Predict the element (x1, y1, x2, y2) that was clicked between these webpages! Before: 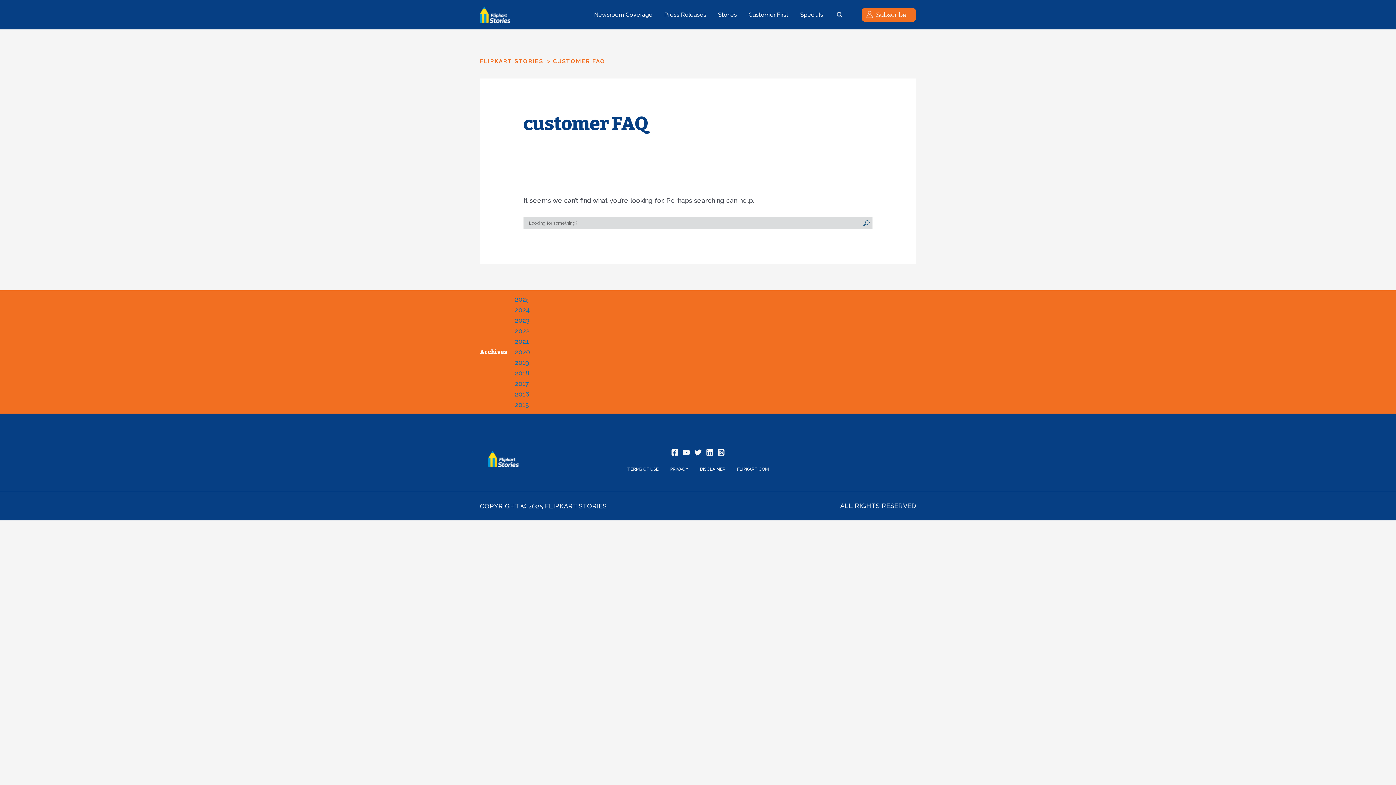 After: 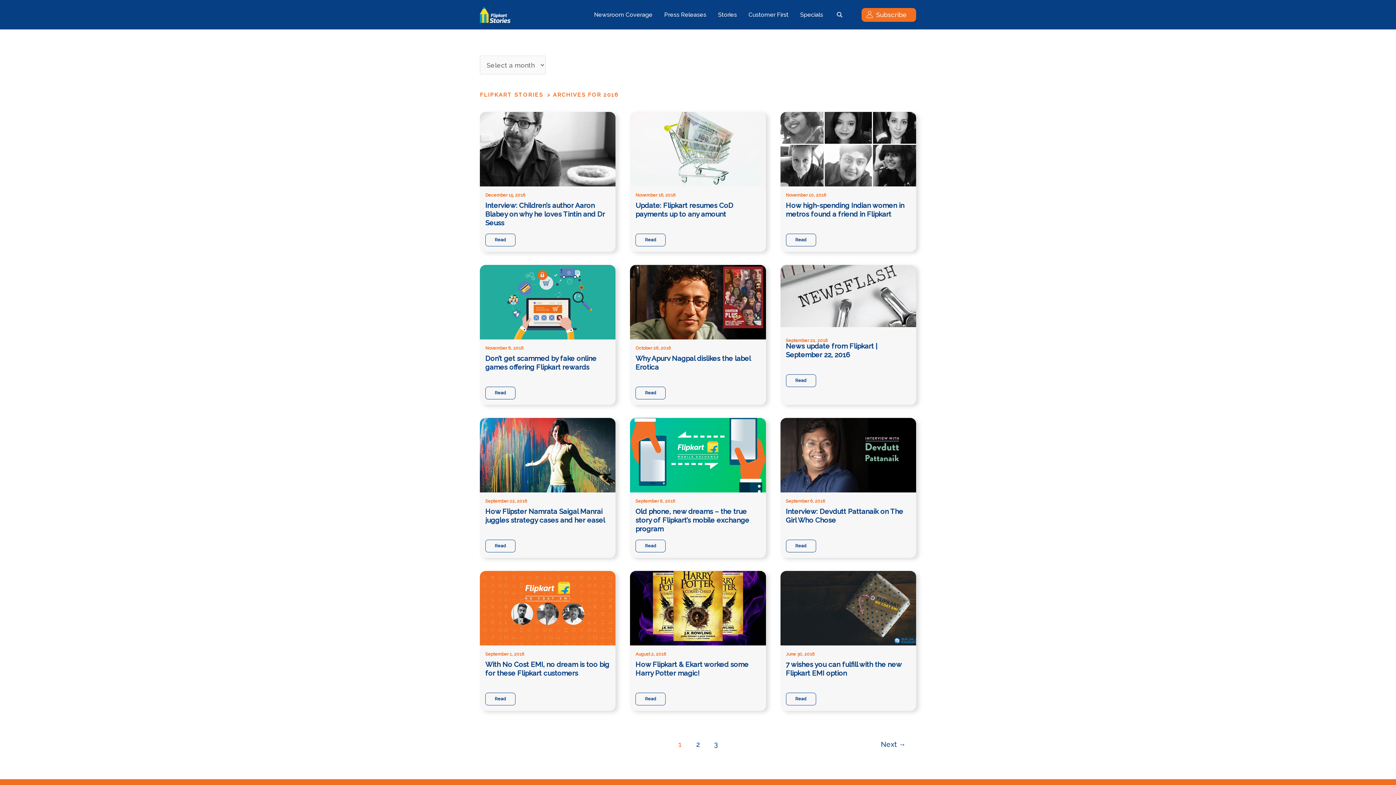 Action: bbox: (514, 390, 529, 398) label: 2016